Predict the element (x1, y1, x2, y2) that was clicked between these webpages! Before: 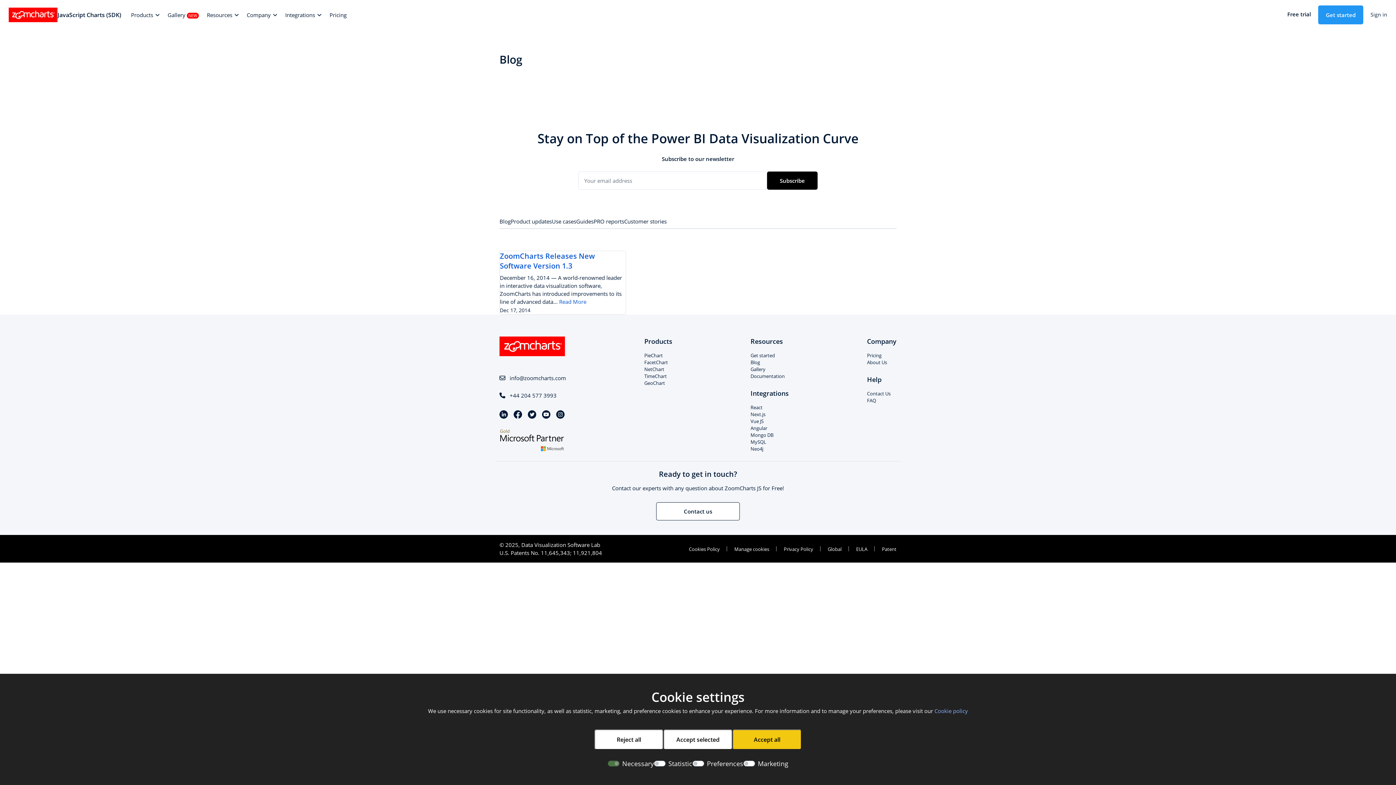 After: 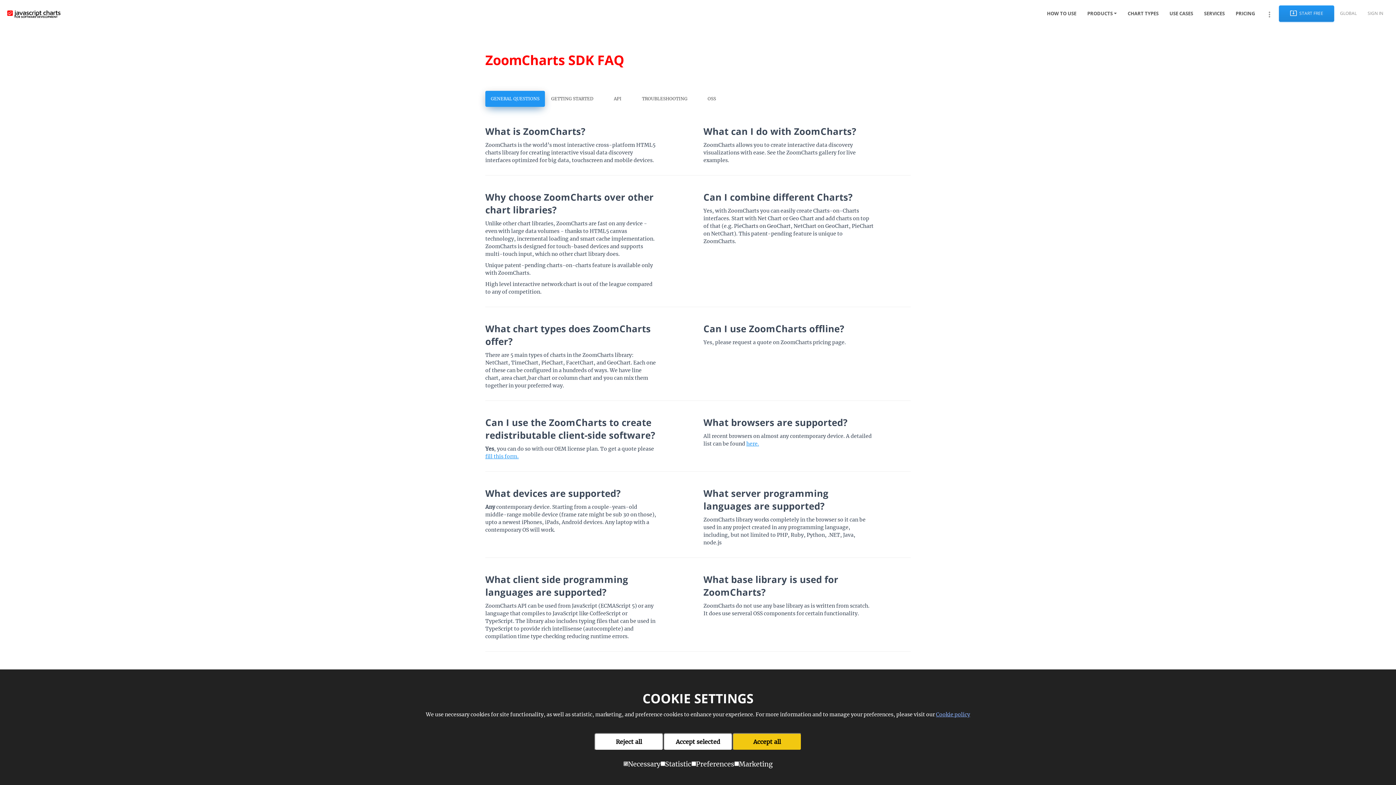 Action: bbox: (867, 397, 896, 404) label: FAQ